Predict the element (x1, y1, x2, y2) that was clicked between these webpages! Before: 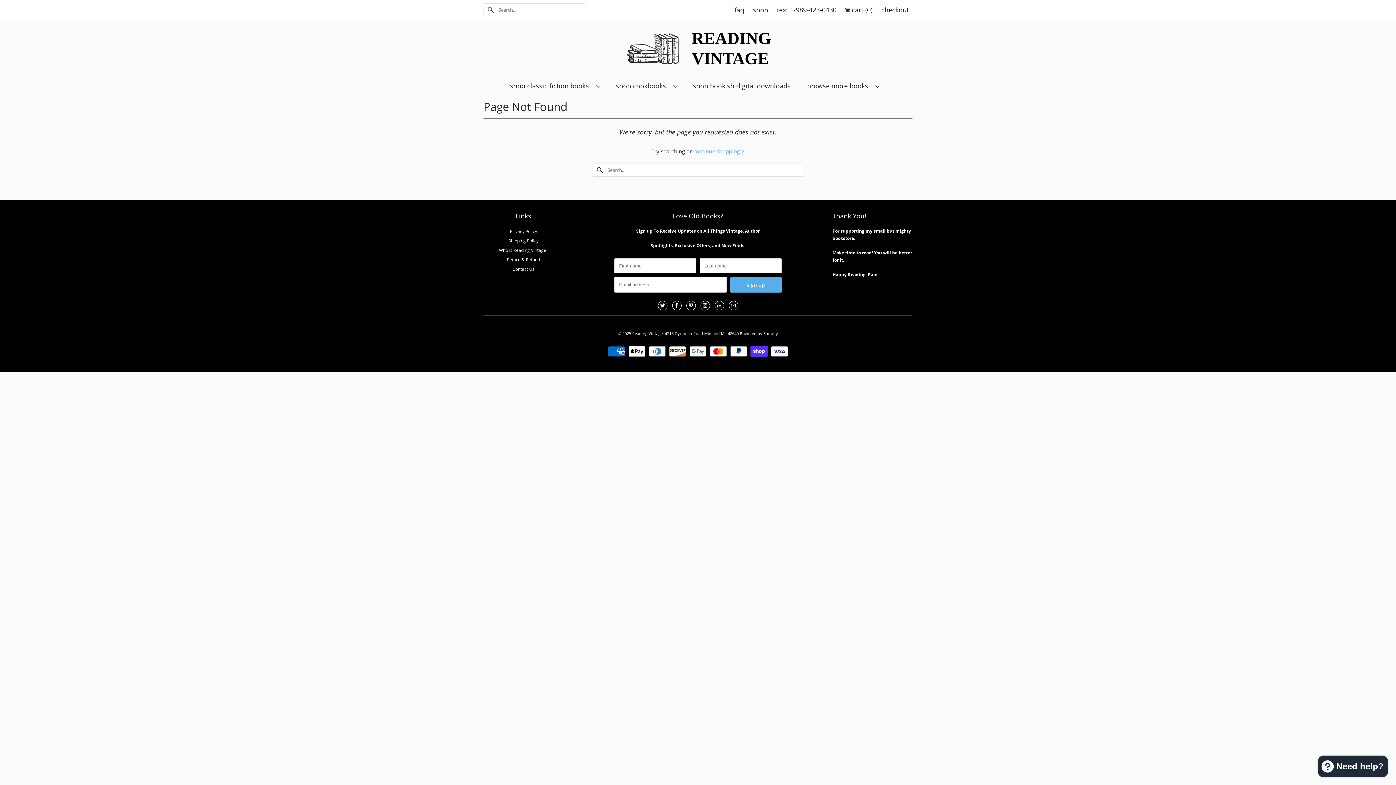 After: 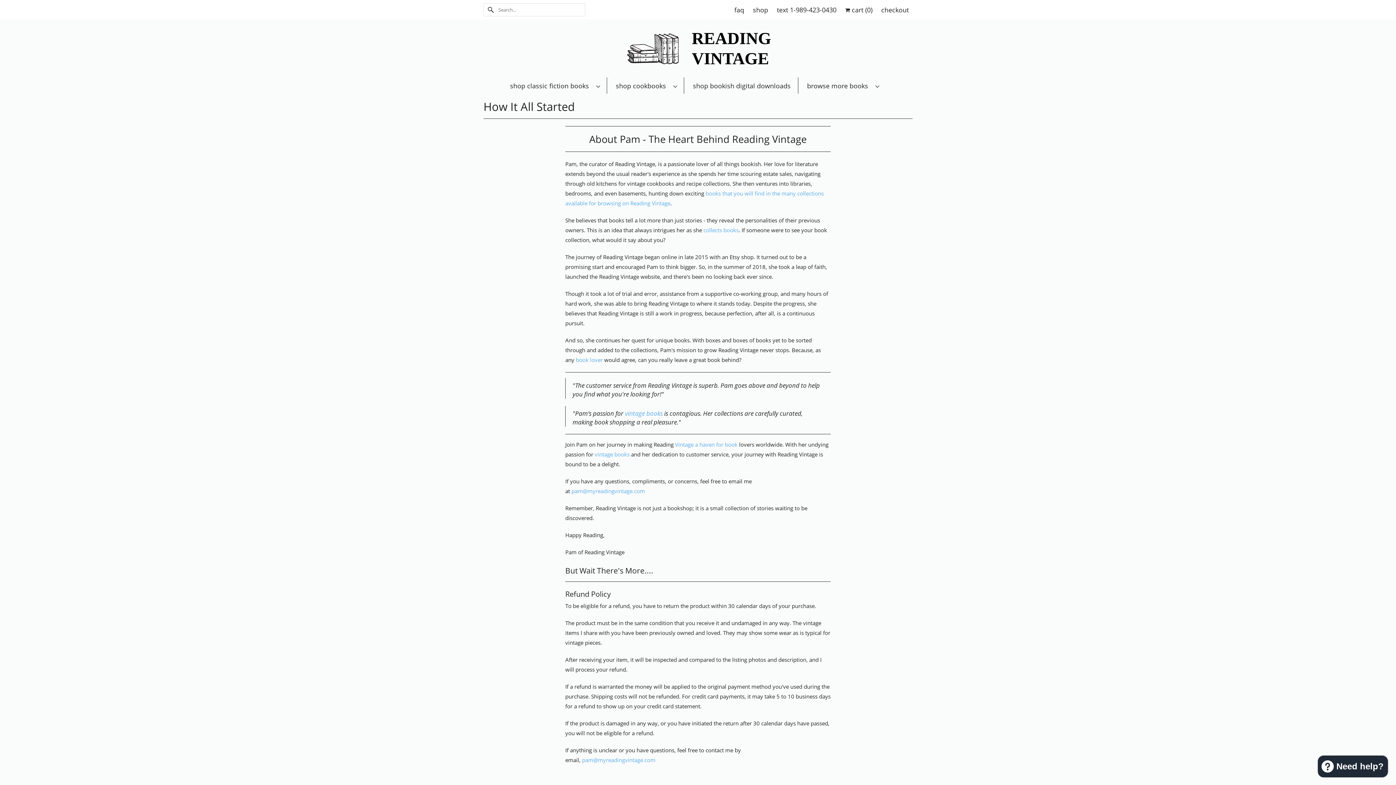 Action: label: Who Is Reading Vintage? bbox: (499, 247, 548, 253)